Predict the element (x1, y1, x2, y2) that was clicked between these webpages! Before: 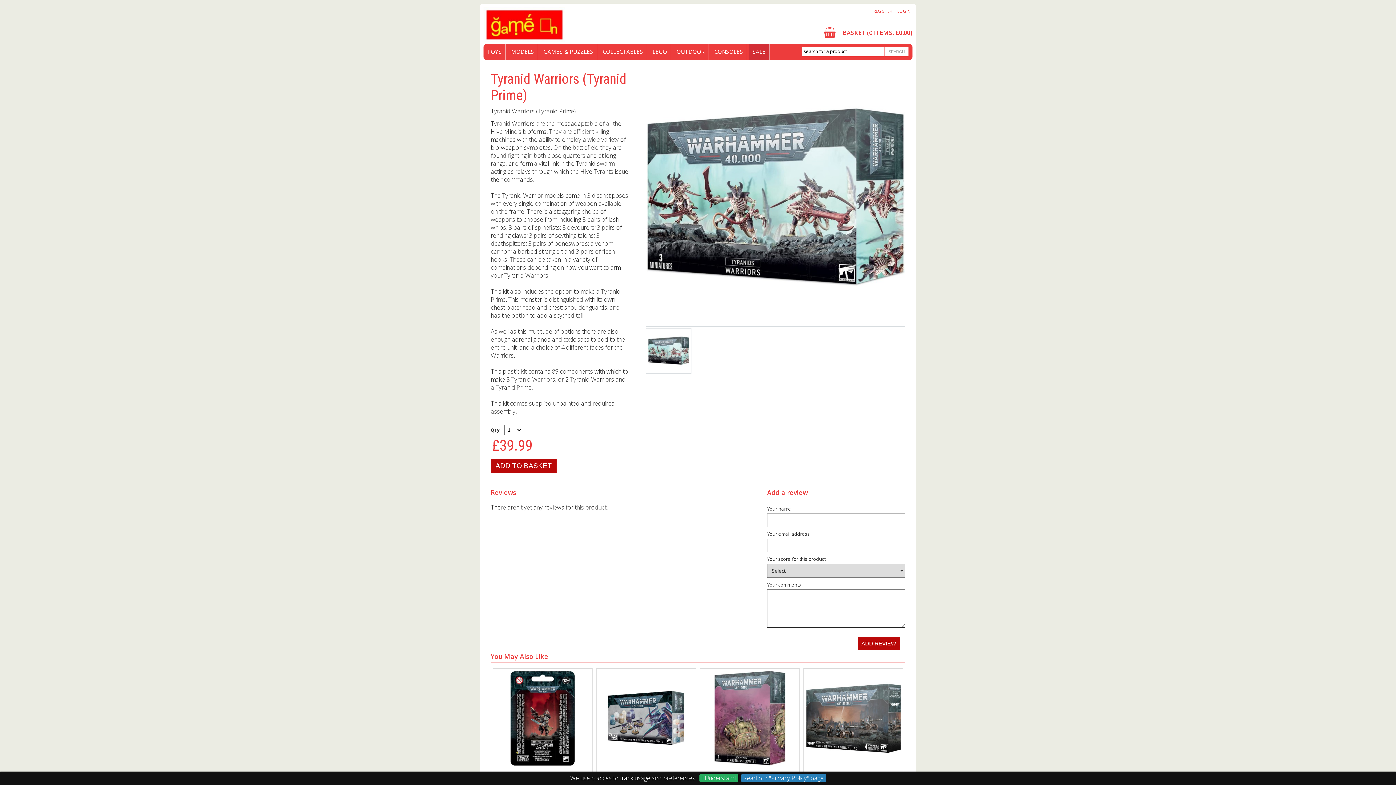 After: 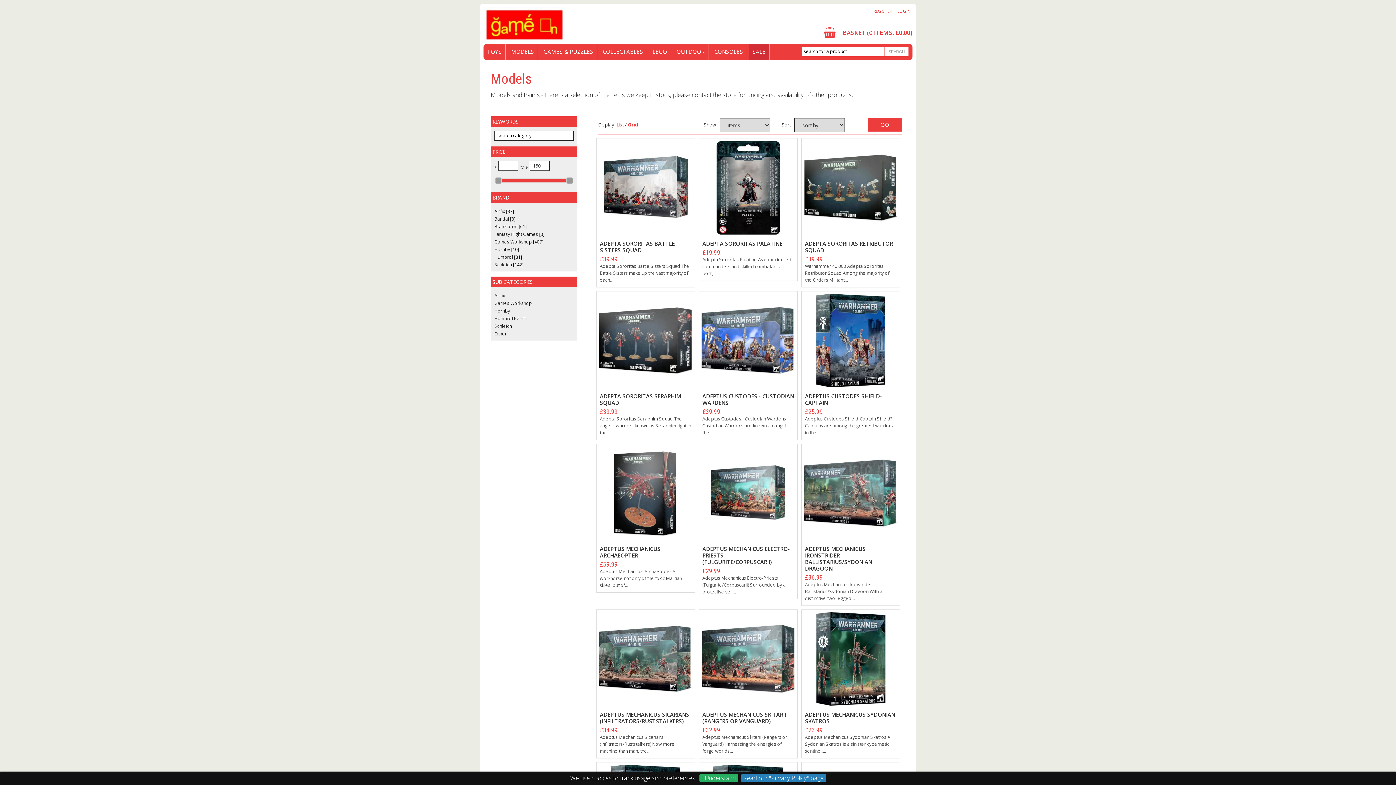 Action: bbox: (507, 43, 537, 60) label: MODELS